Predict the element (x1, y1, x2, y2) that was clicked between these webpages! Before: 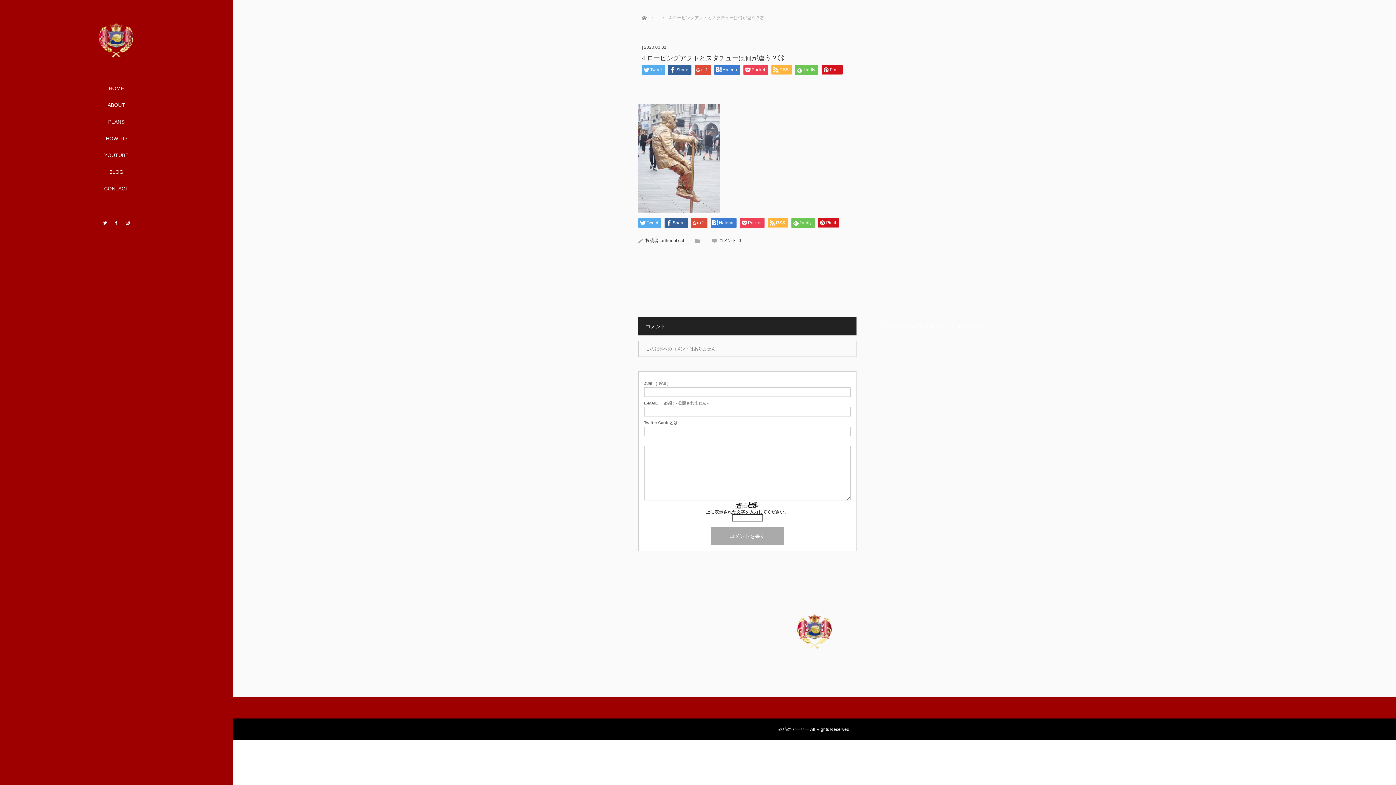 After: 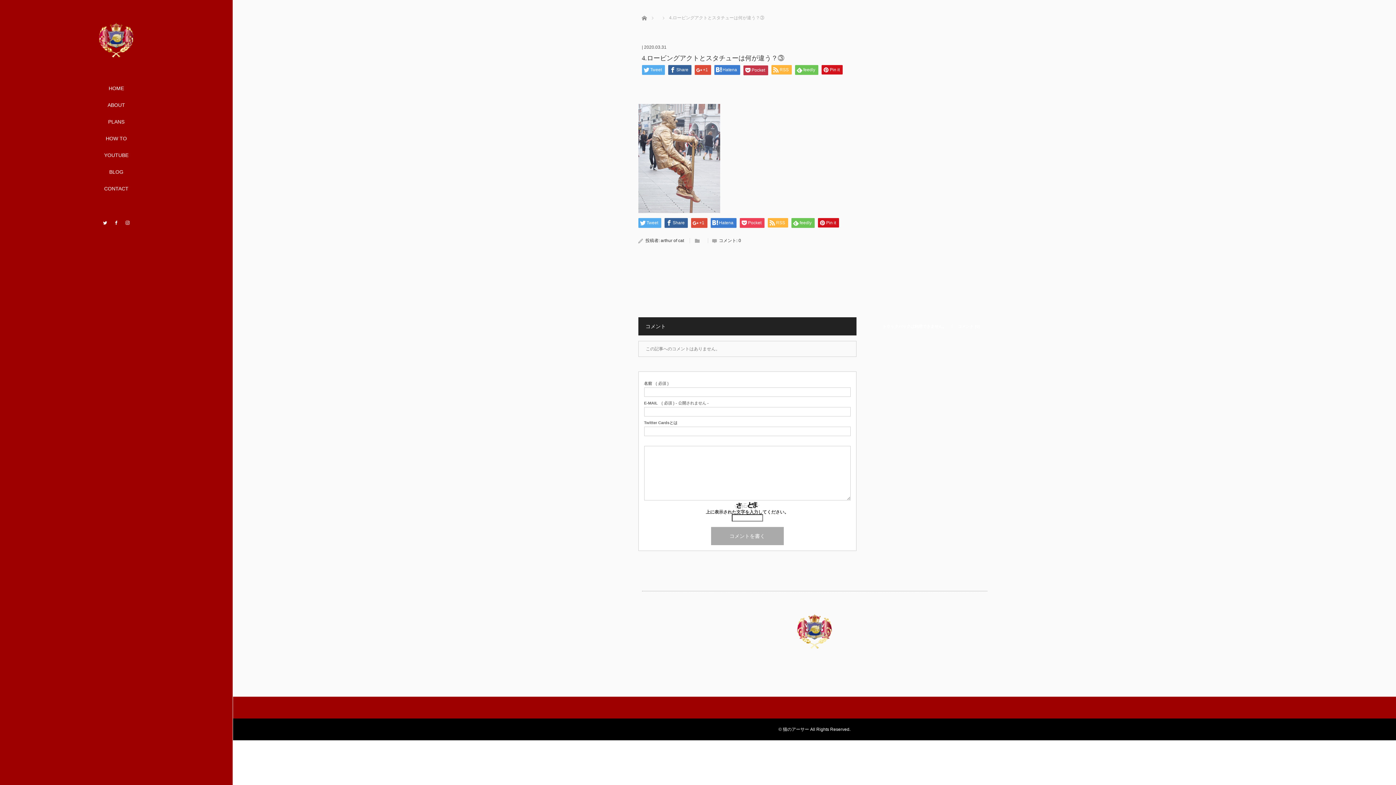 Action: label: Pocket bbox: (743, 65, 768, 74)